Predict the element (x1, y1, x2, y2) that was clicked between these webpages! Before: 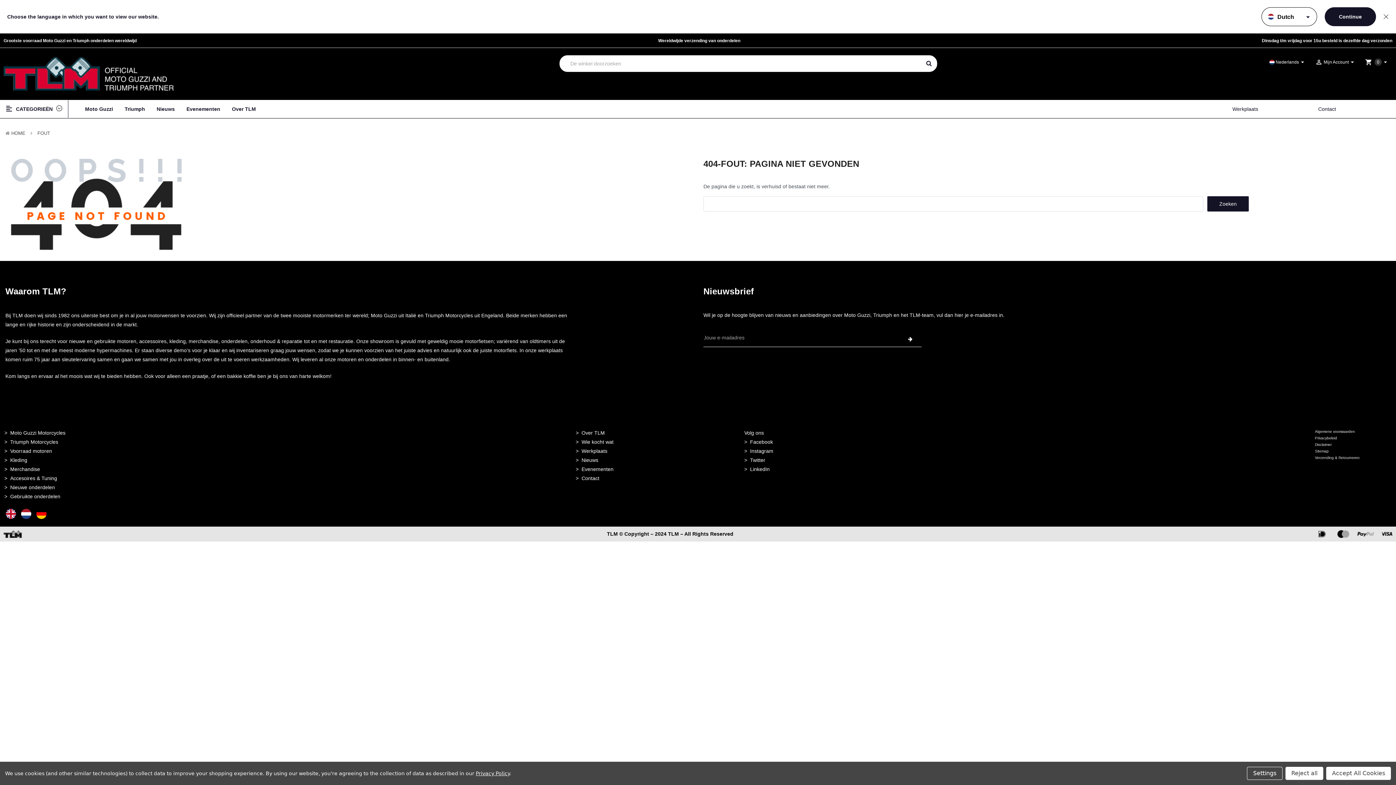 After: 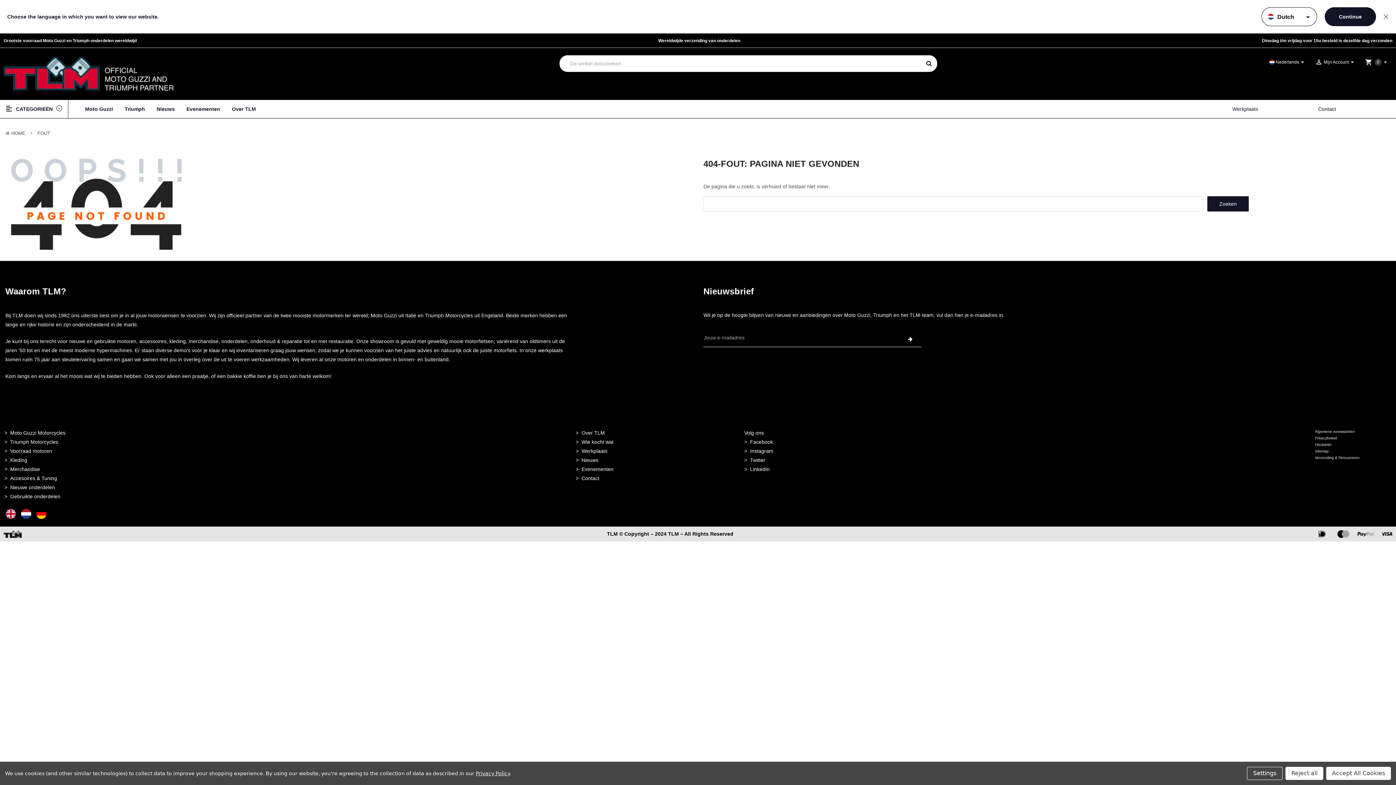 Action: bbox: (37, 130, 50, 136) label: FOUT